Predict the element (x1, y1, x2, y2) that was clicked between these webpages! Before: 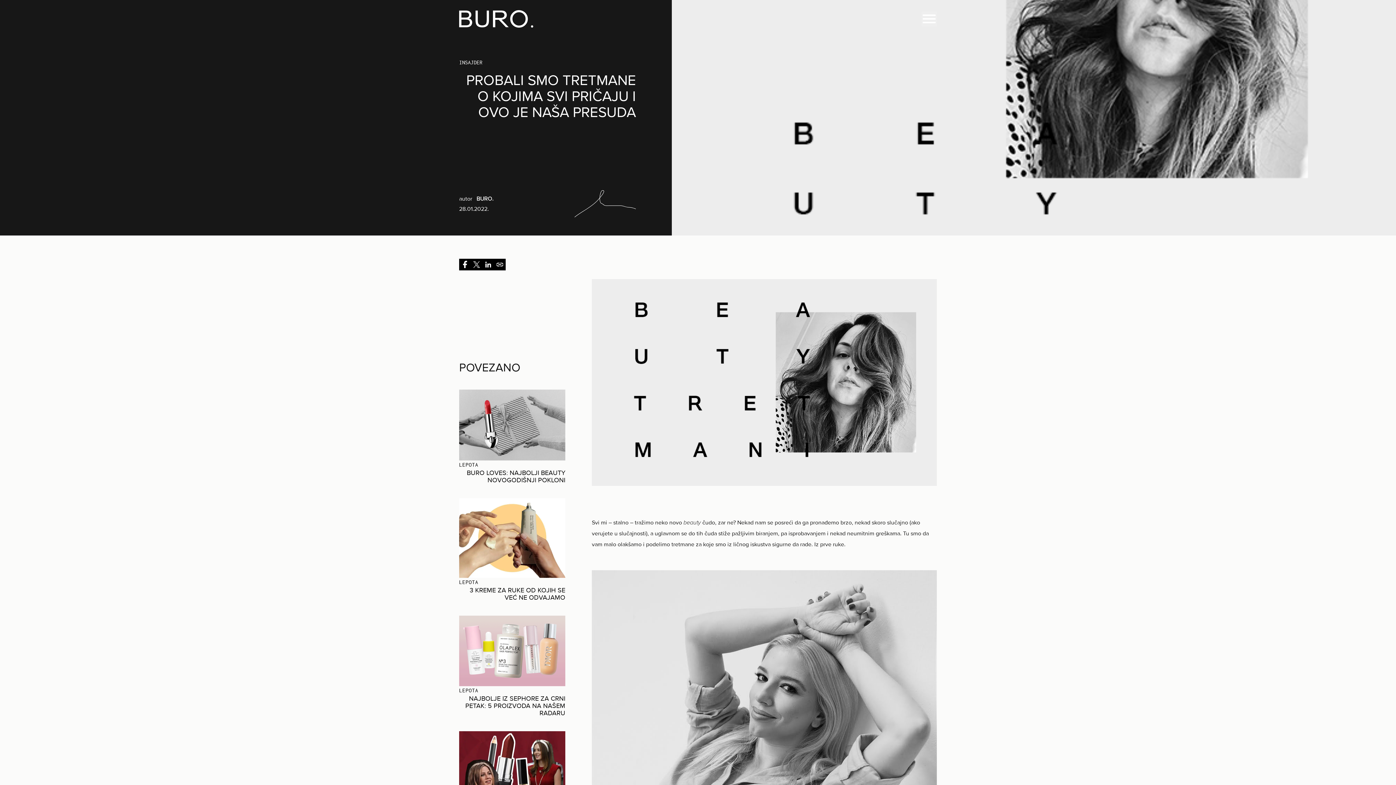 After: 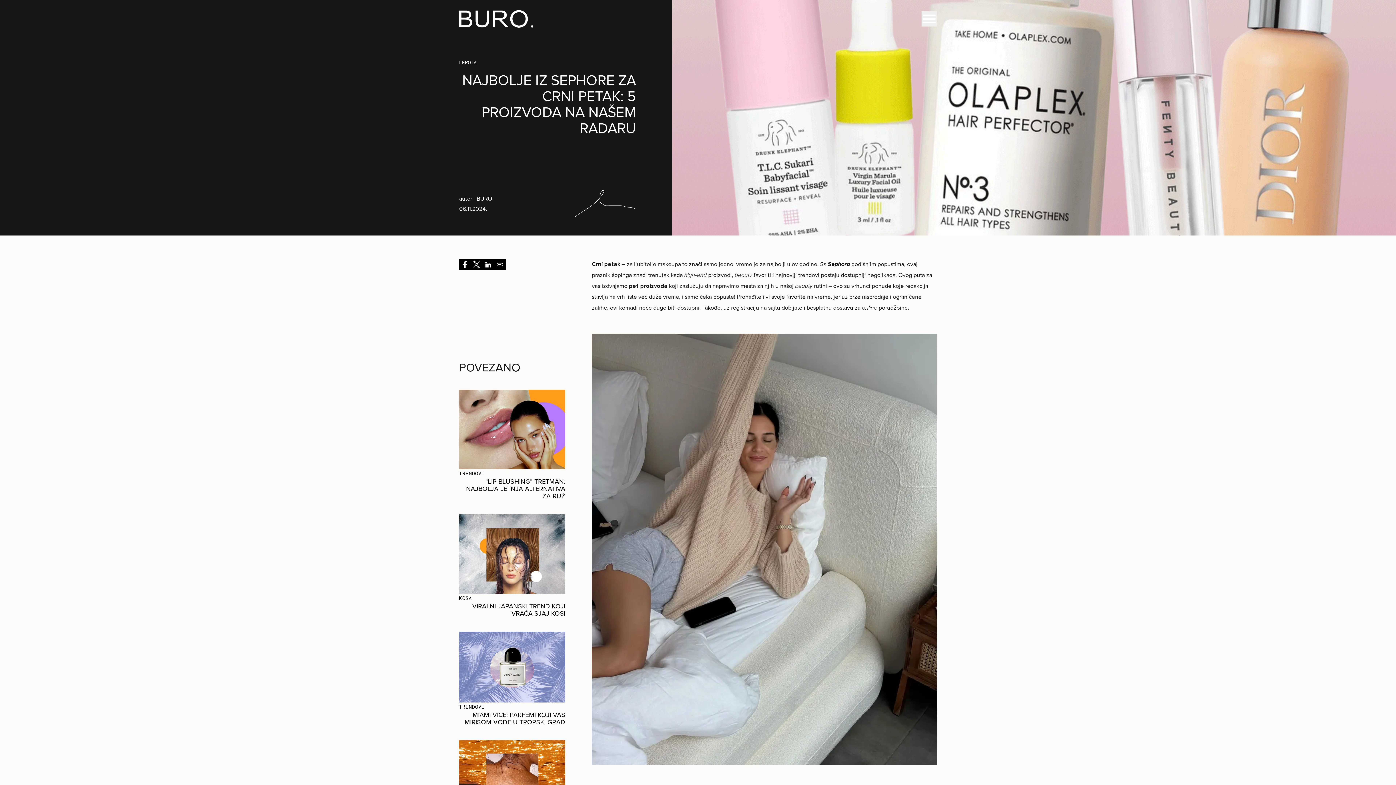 Action: label: NAJBOLJE IZ SEPHORE ZA CRNI PETAK: 5 PROIZVODA NA NAŠEM RADARU bbox: (465, 695, 565, 717)